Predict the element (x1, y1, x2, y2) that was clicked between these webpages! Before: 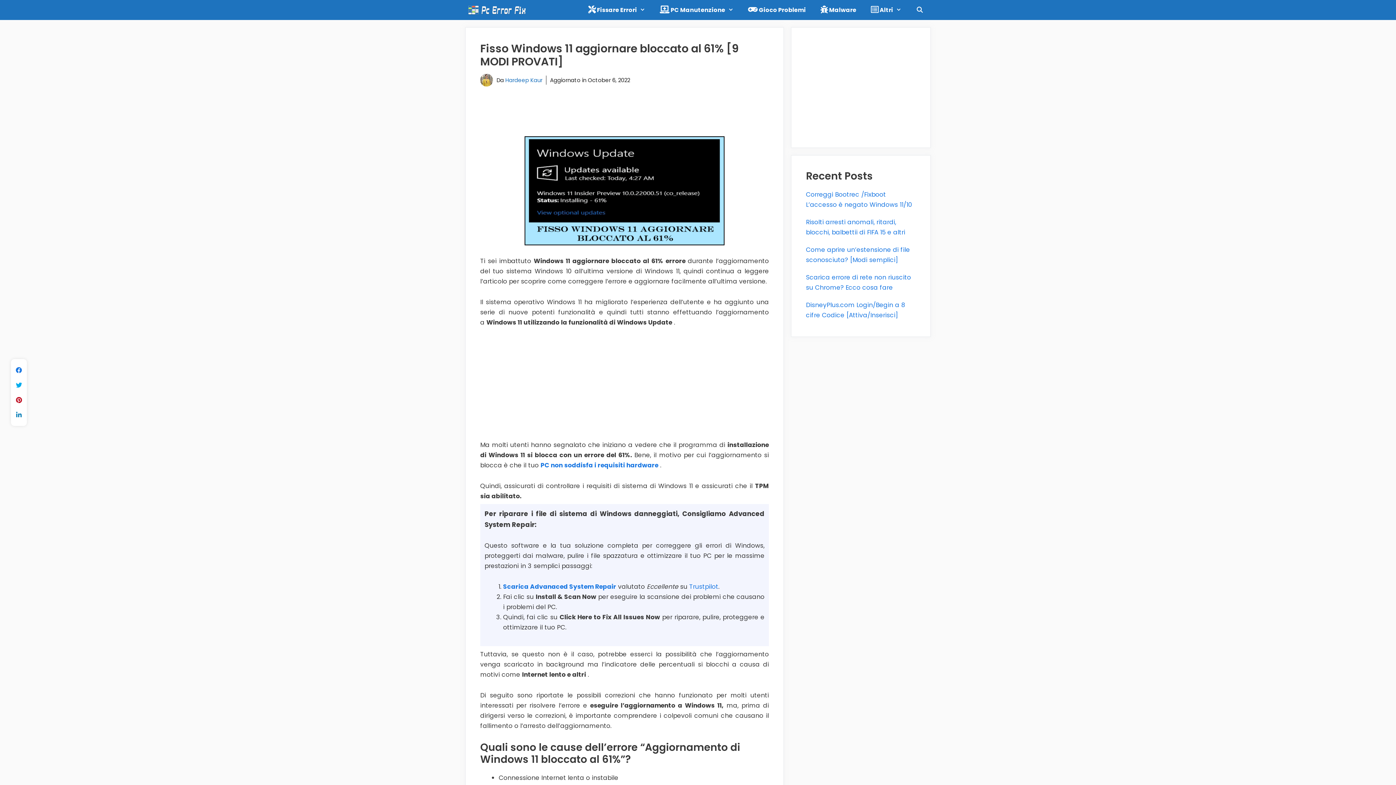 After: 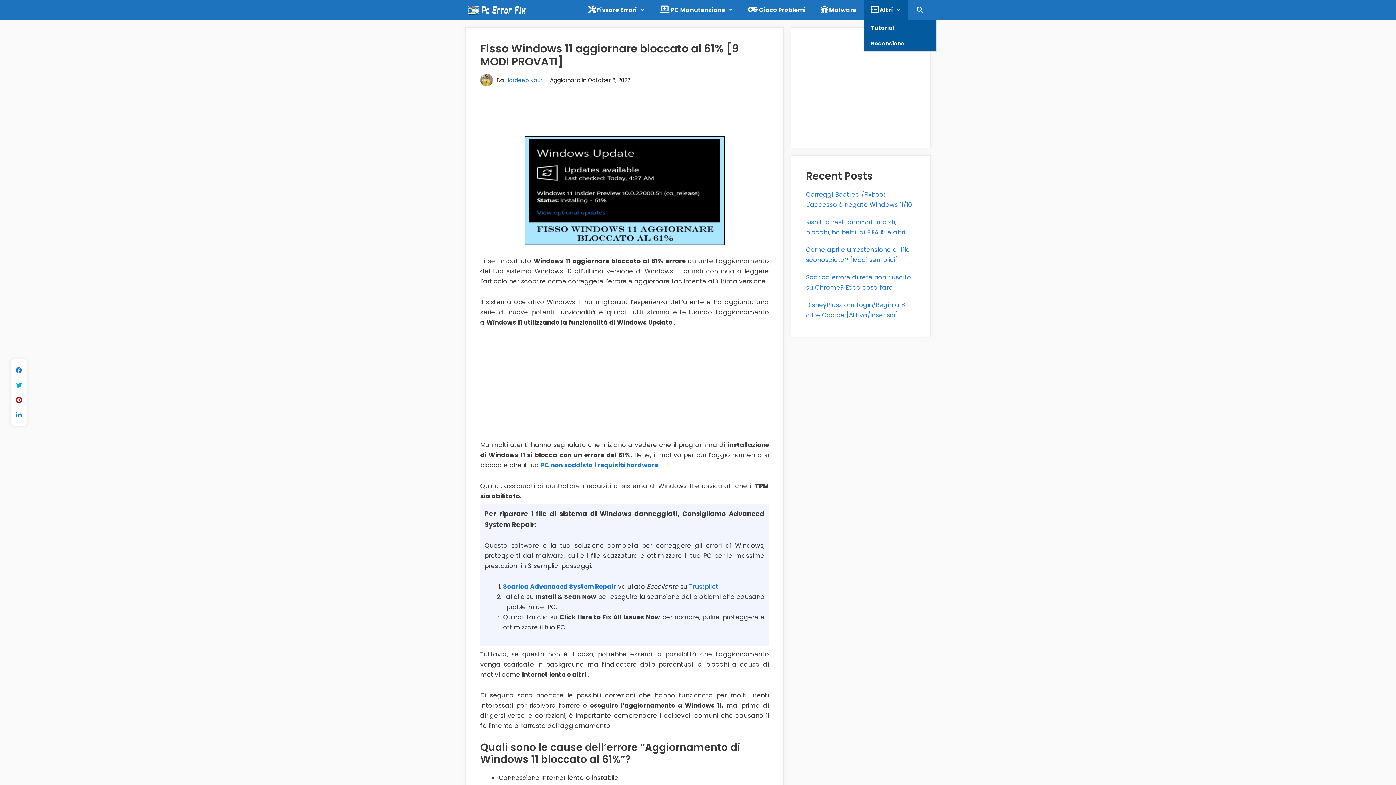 Action: label:  Altri bbox: (863, 0, 908, 20)